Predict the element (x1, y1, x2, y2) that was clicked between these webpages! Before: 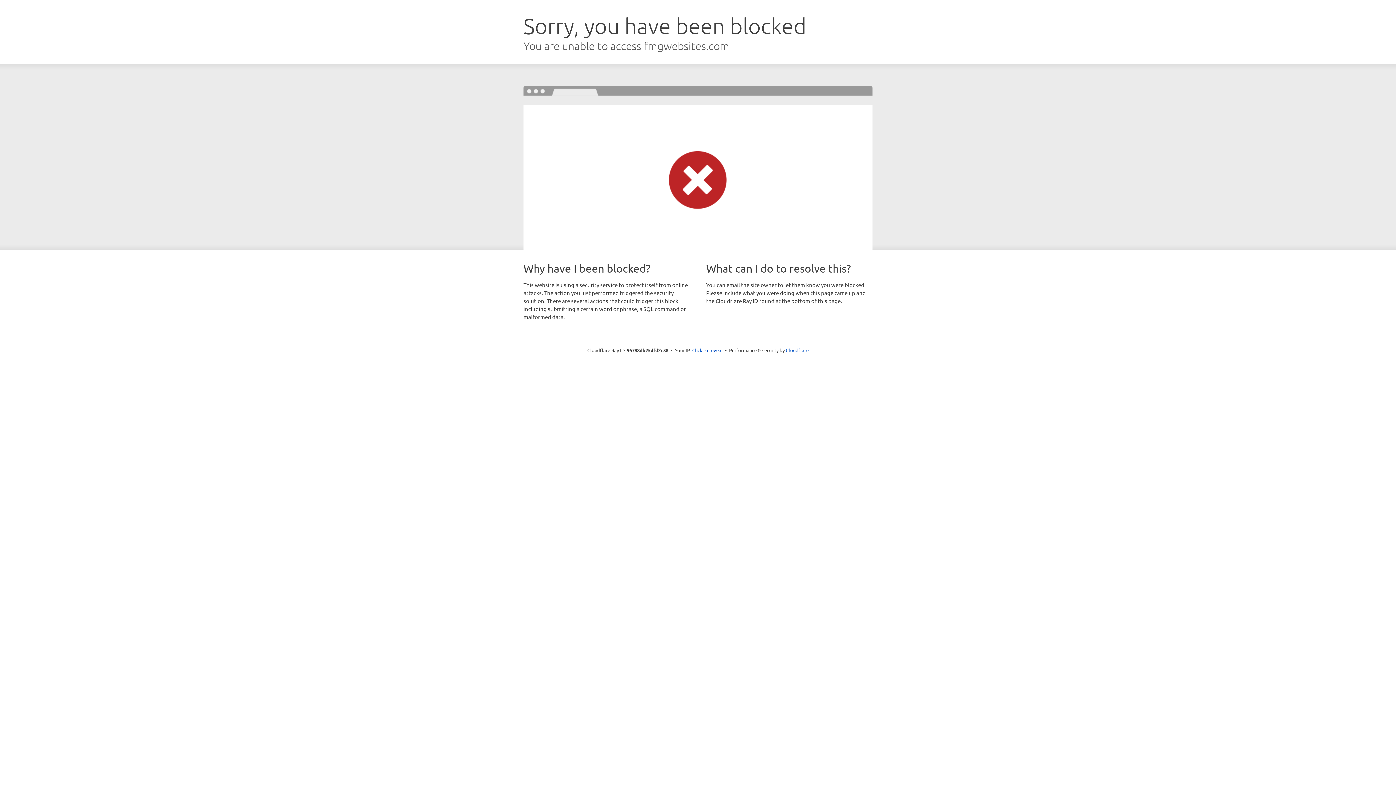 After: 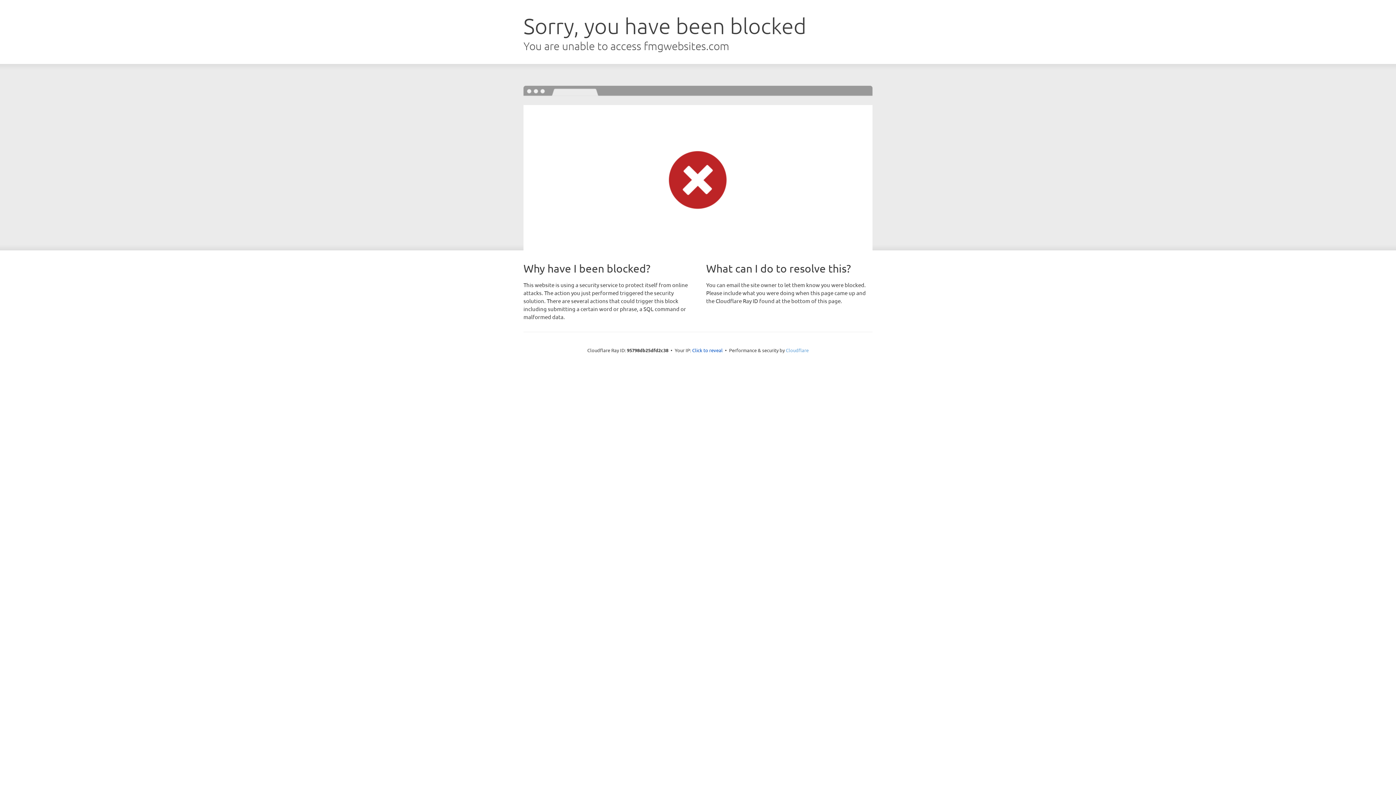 Action: bbox: (786, 347, 808, 353) label: Cloudflare